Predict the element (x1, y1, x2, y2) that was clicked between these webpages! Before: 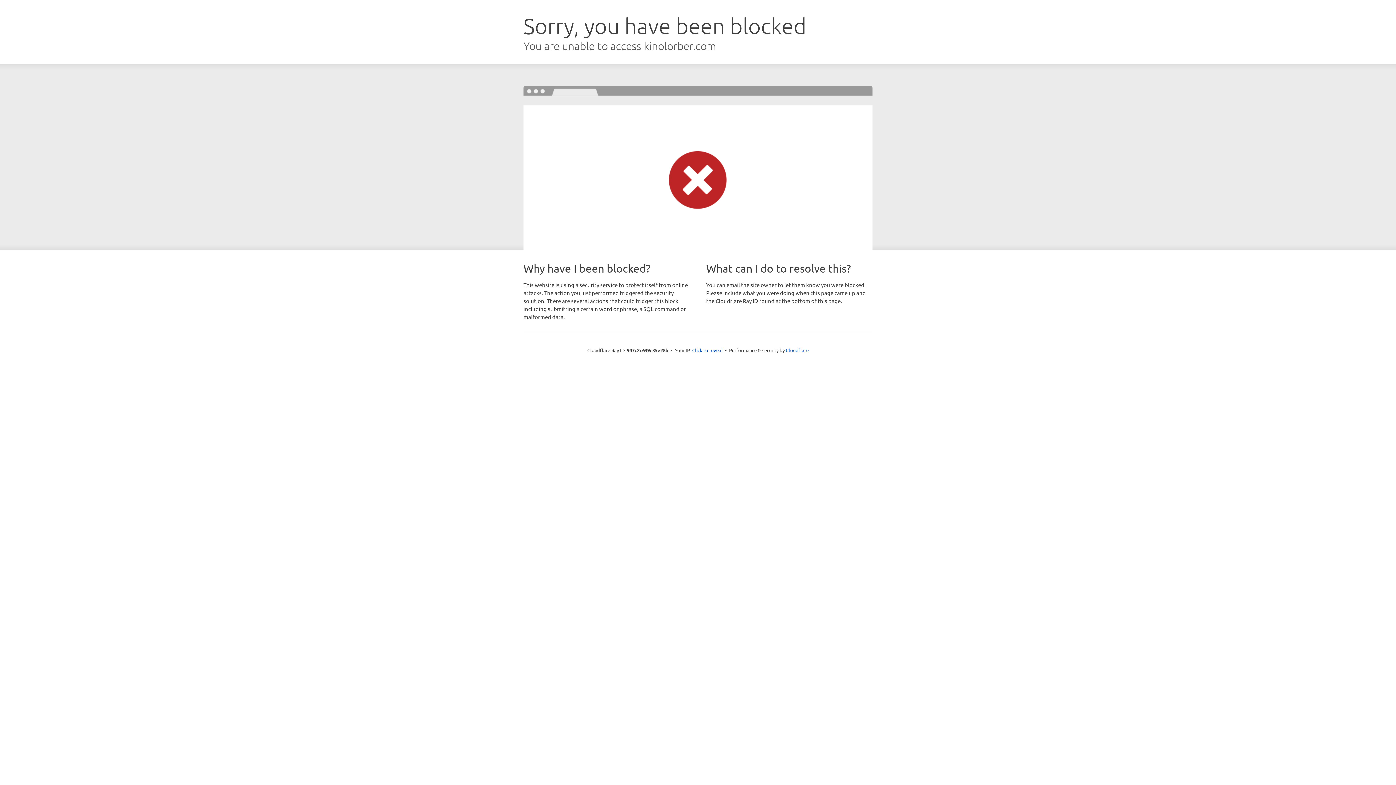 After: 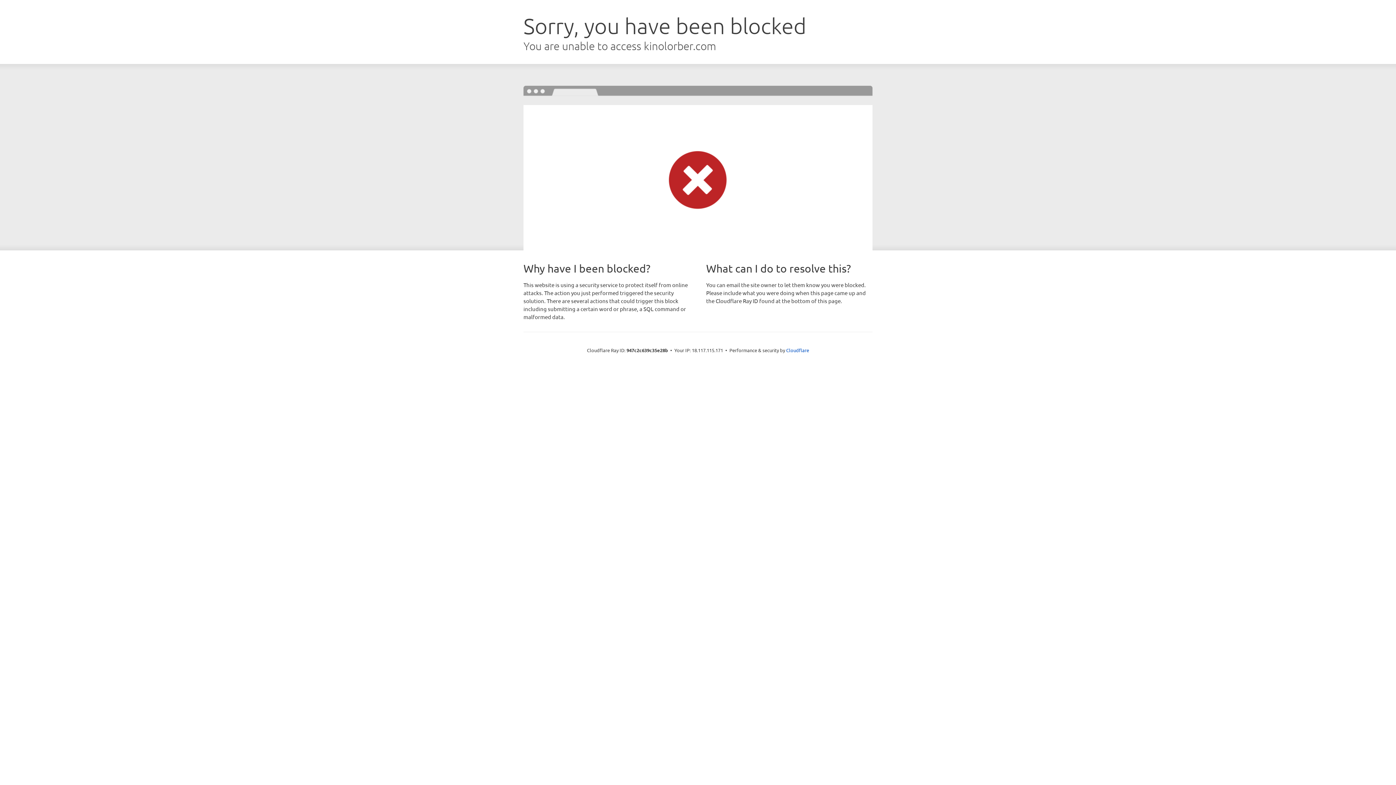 Action: bbox: (692, 346, 722, 353) label: Click to reveal